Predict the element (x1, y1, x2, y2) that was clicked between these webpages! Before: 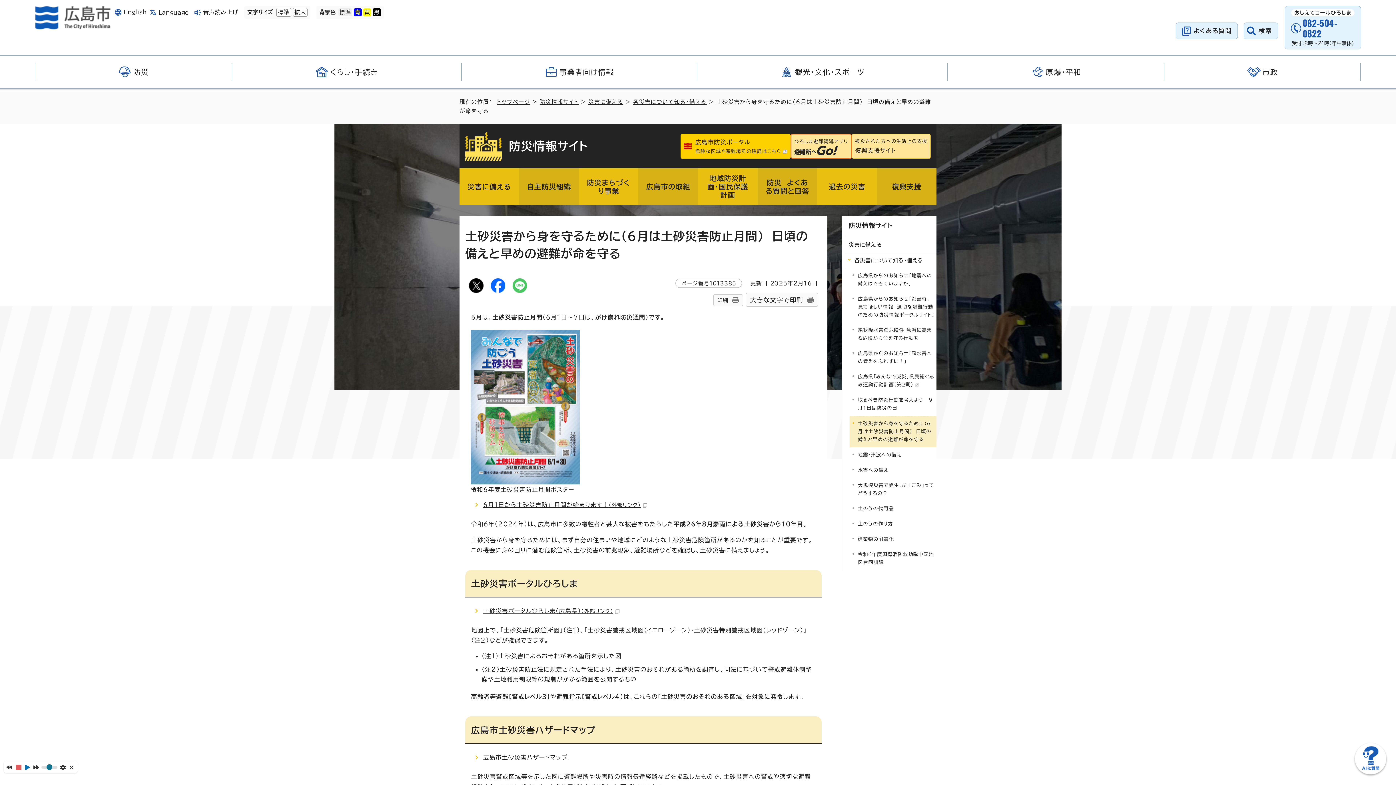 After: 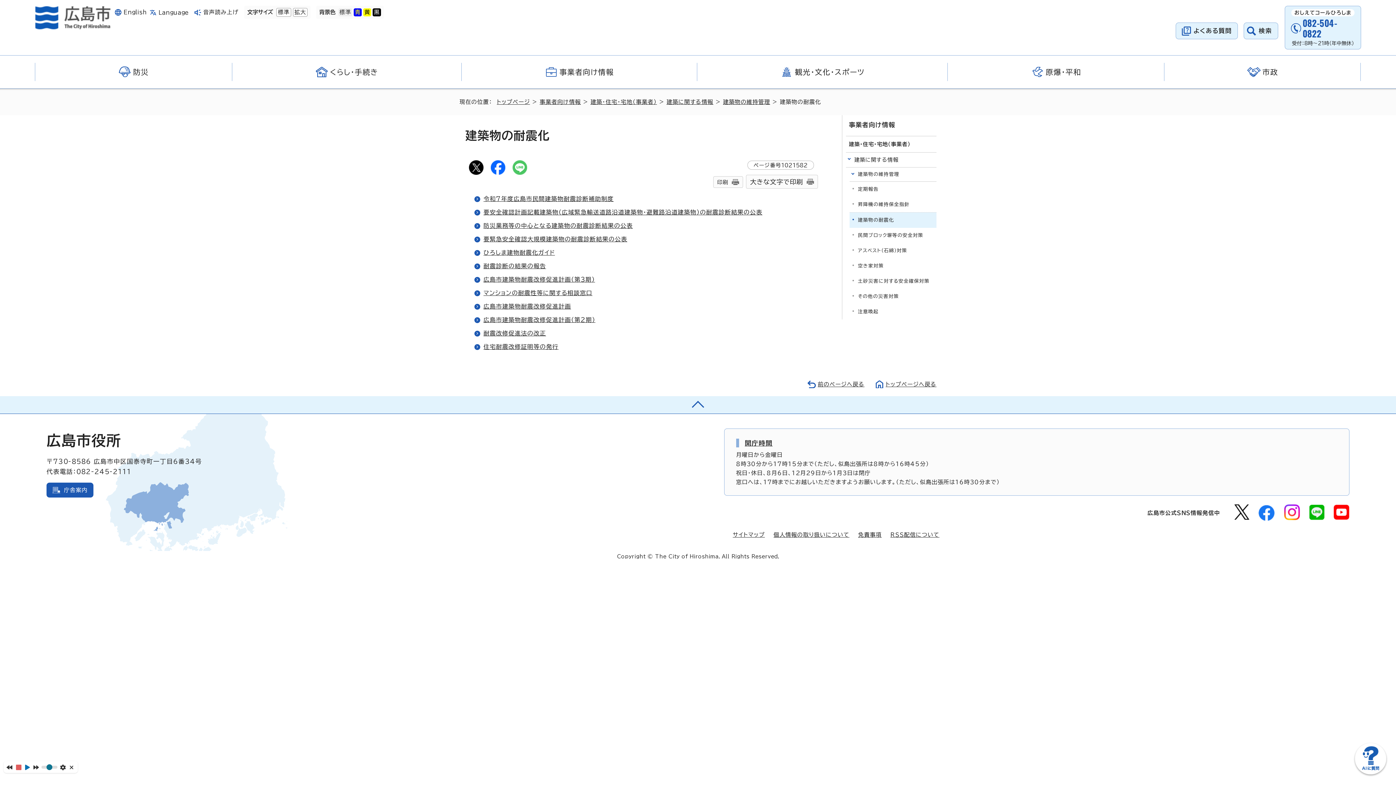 Action: bbox: (849, 532, 936, 547) label: 建築物の耐震化